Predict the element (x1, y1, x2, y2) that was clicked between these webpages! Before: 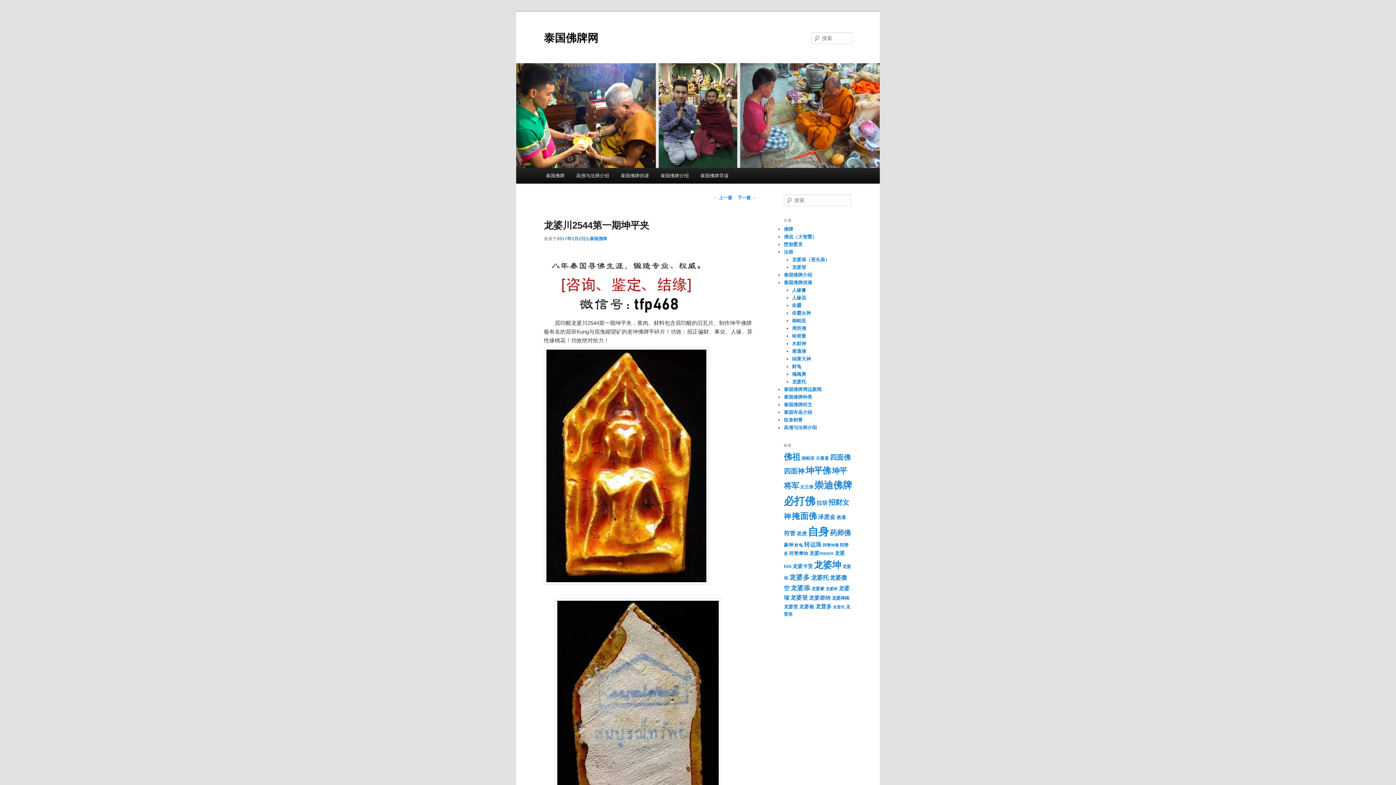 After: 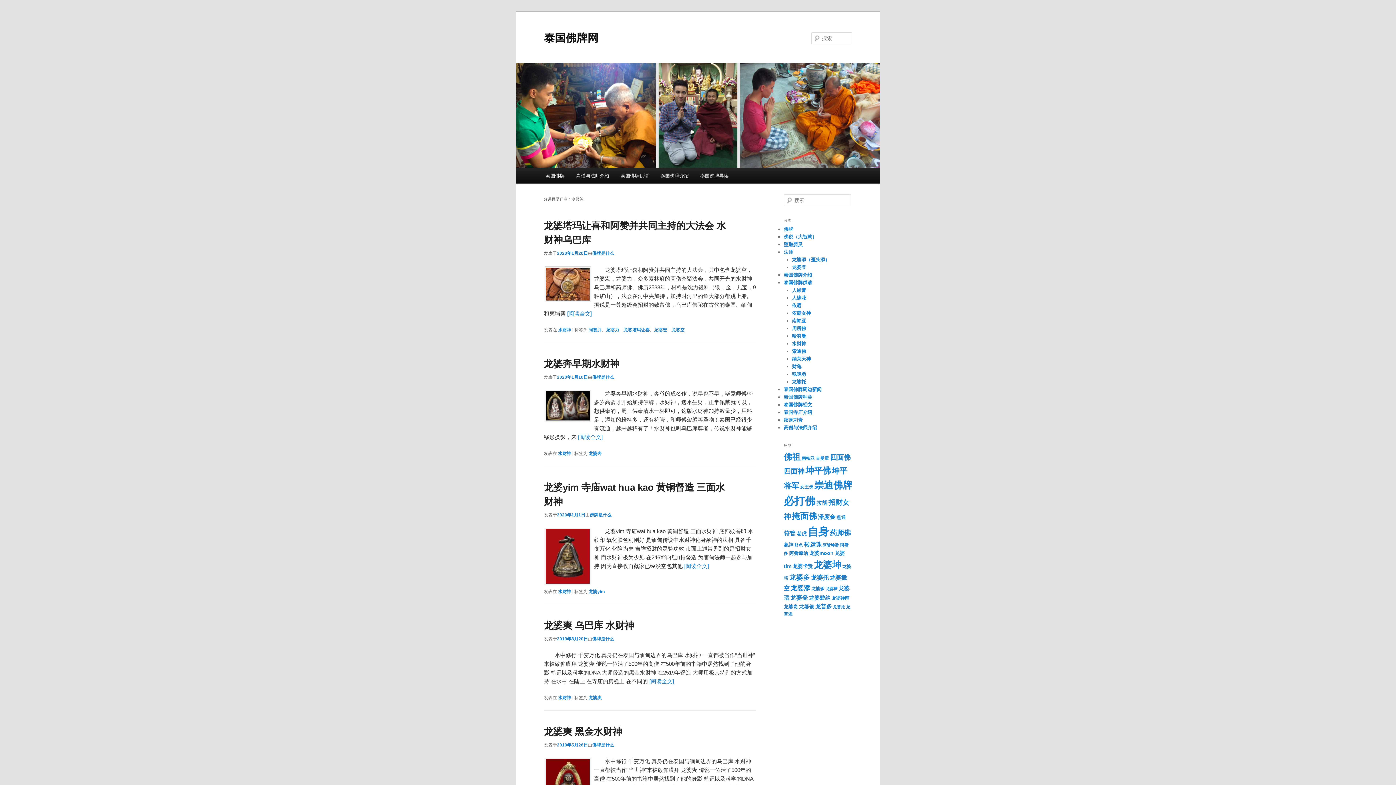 Action: bbox: (792, 341, 806, 346) label: 水财神